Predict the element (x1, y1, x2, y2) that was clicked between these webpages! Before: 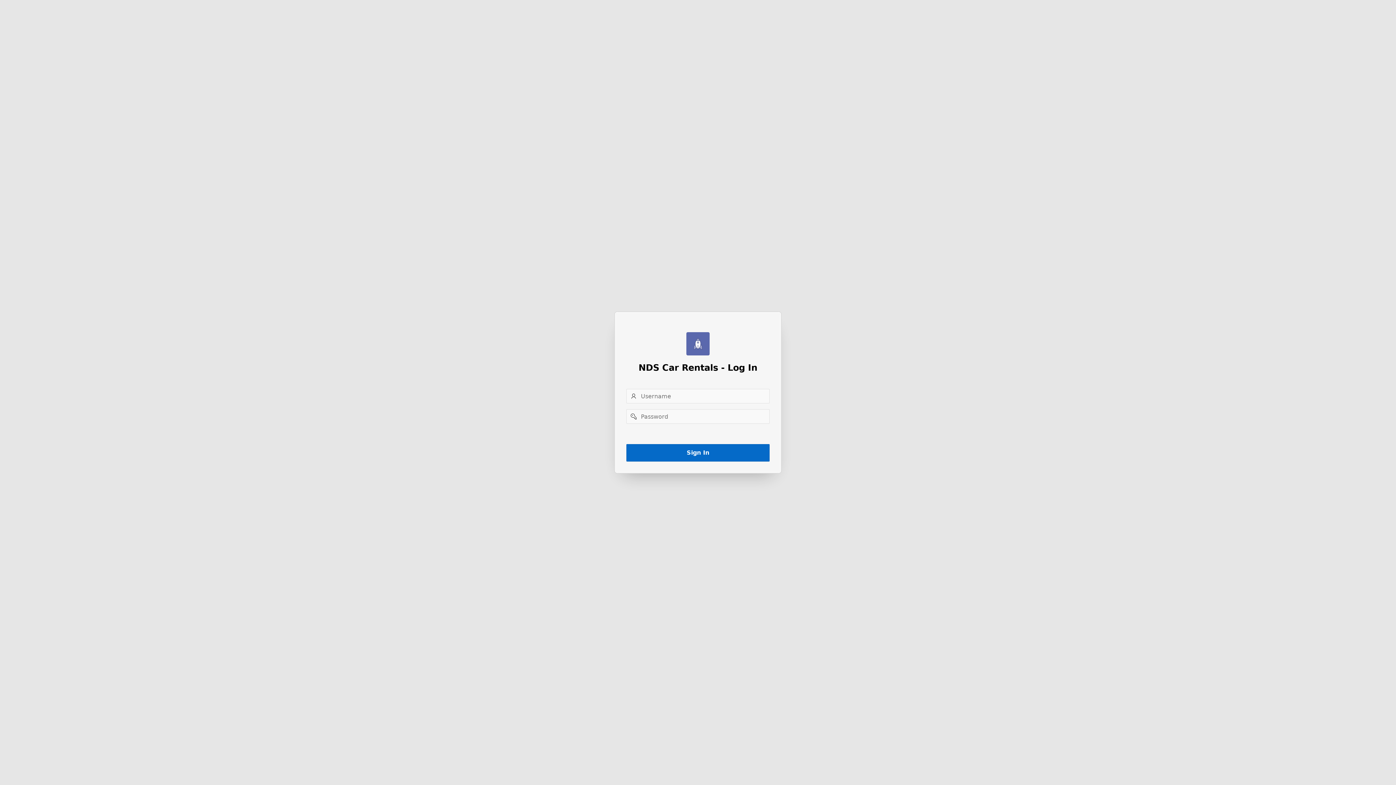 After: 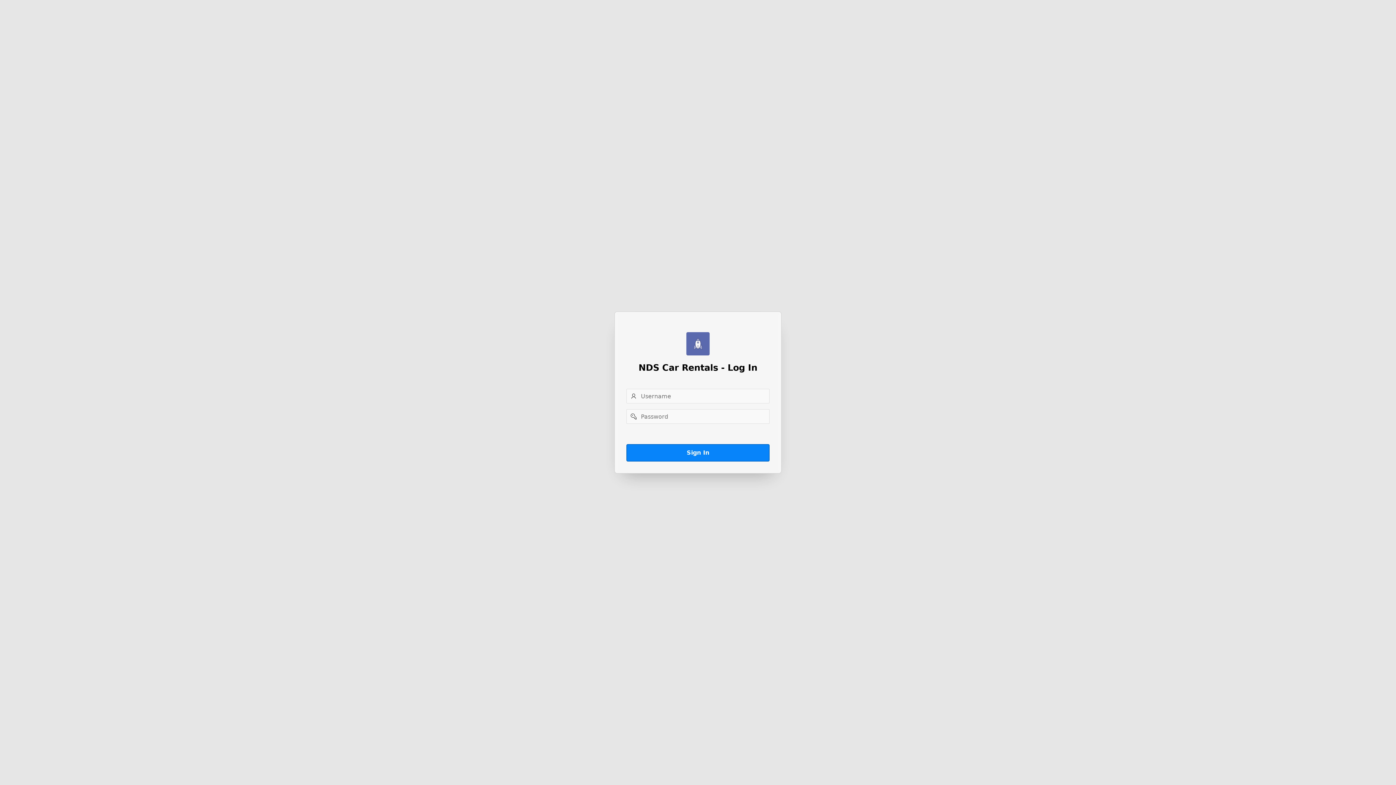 Action: bbox: (626, 444, 769, 461) label: Sign In